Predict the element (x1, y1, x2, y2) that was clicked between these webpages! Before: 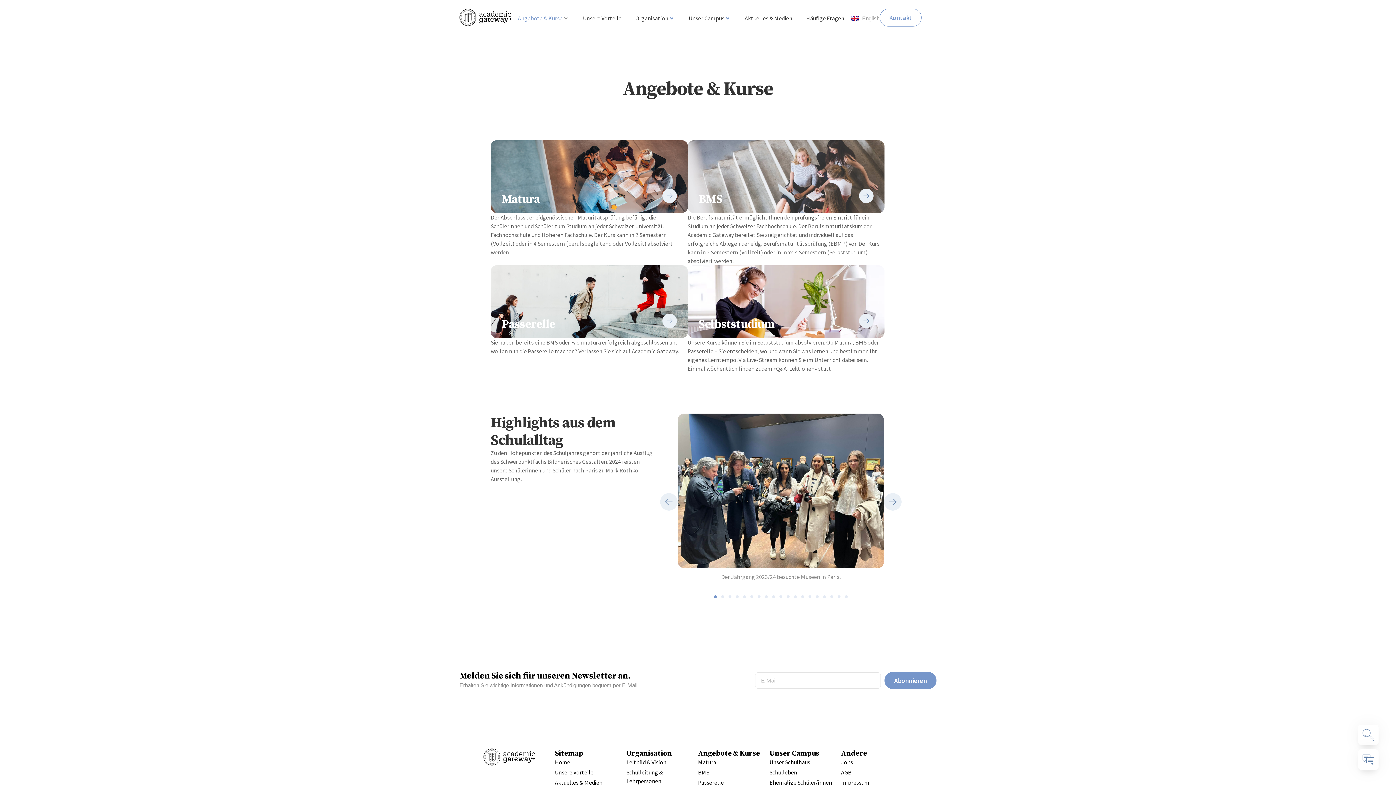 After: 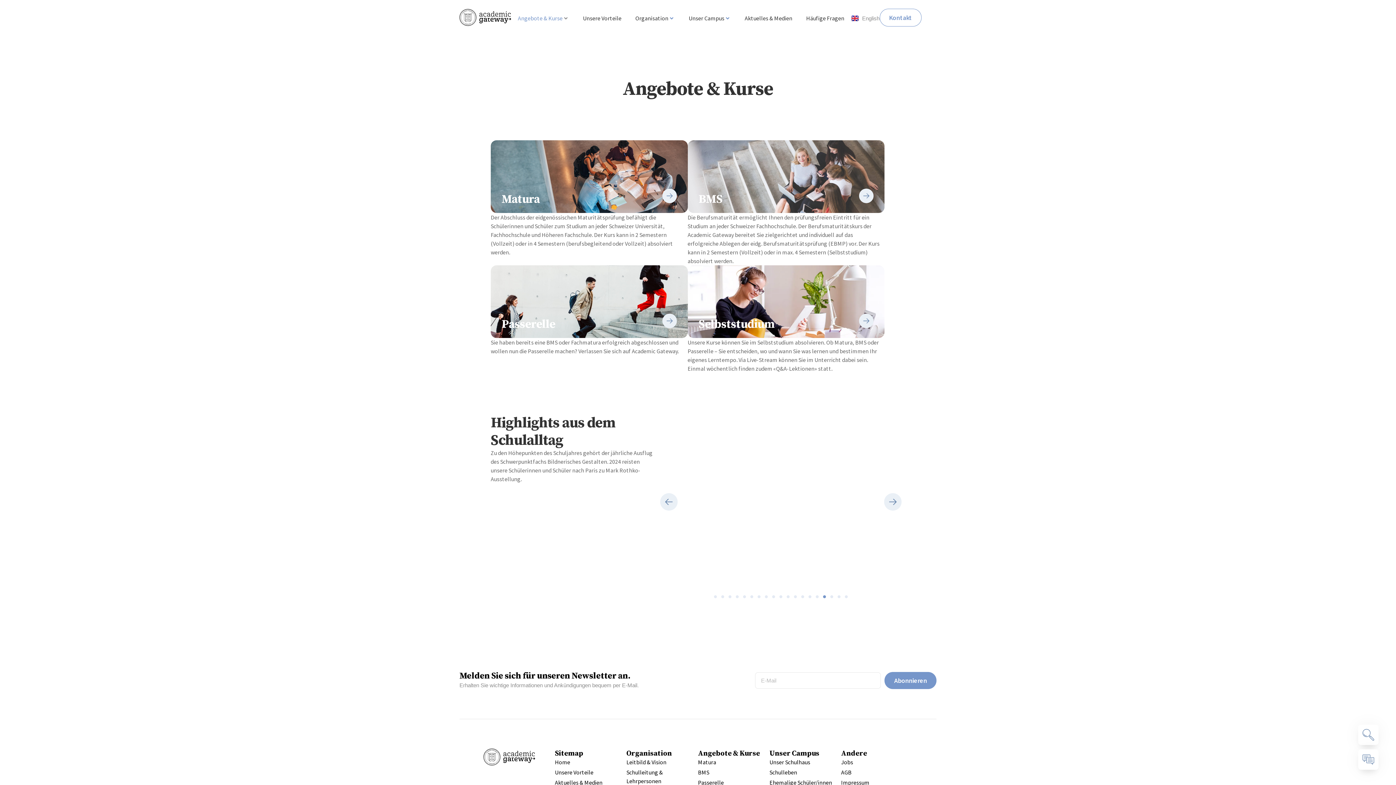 Action: label: Zu Folie 16 bbox: (823, 595, 826, 598)